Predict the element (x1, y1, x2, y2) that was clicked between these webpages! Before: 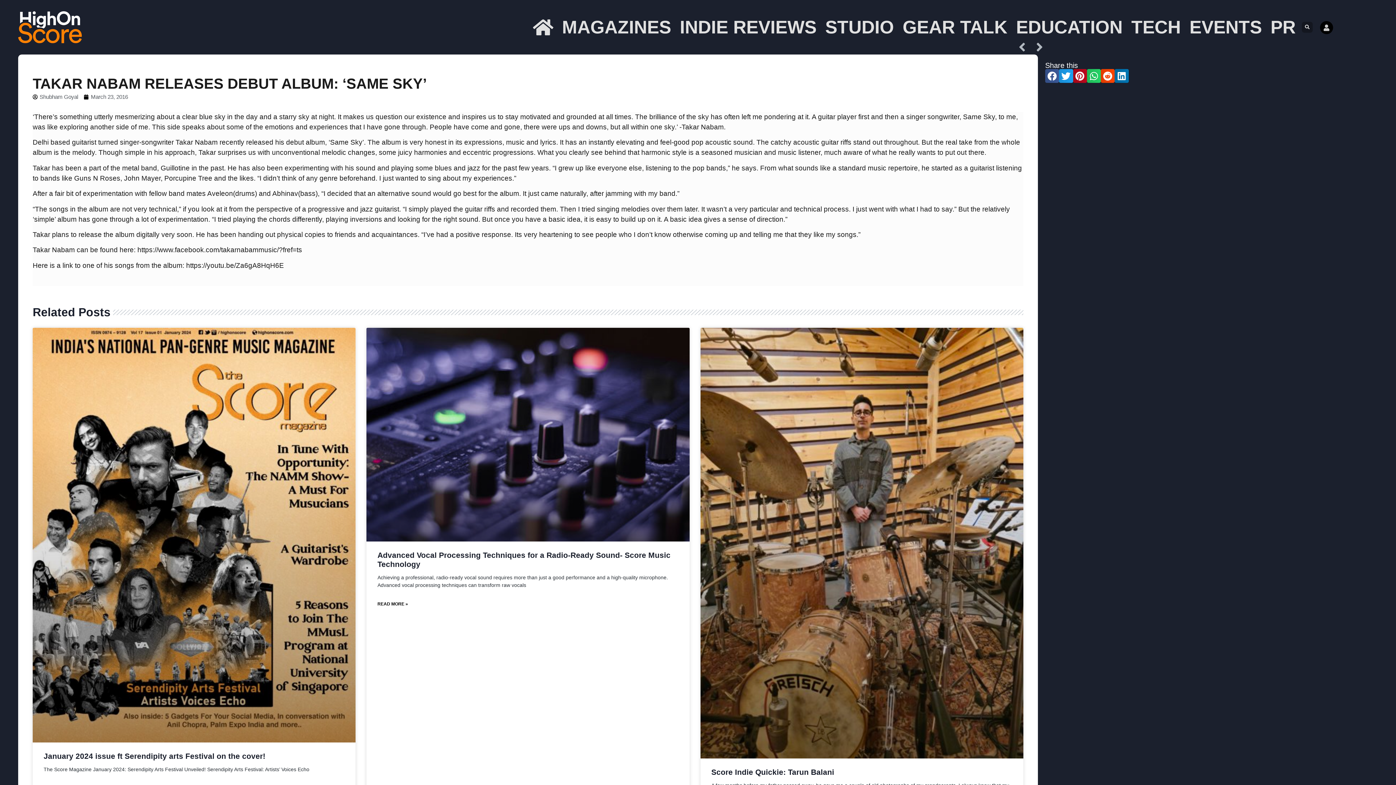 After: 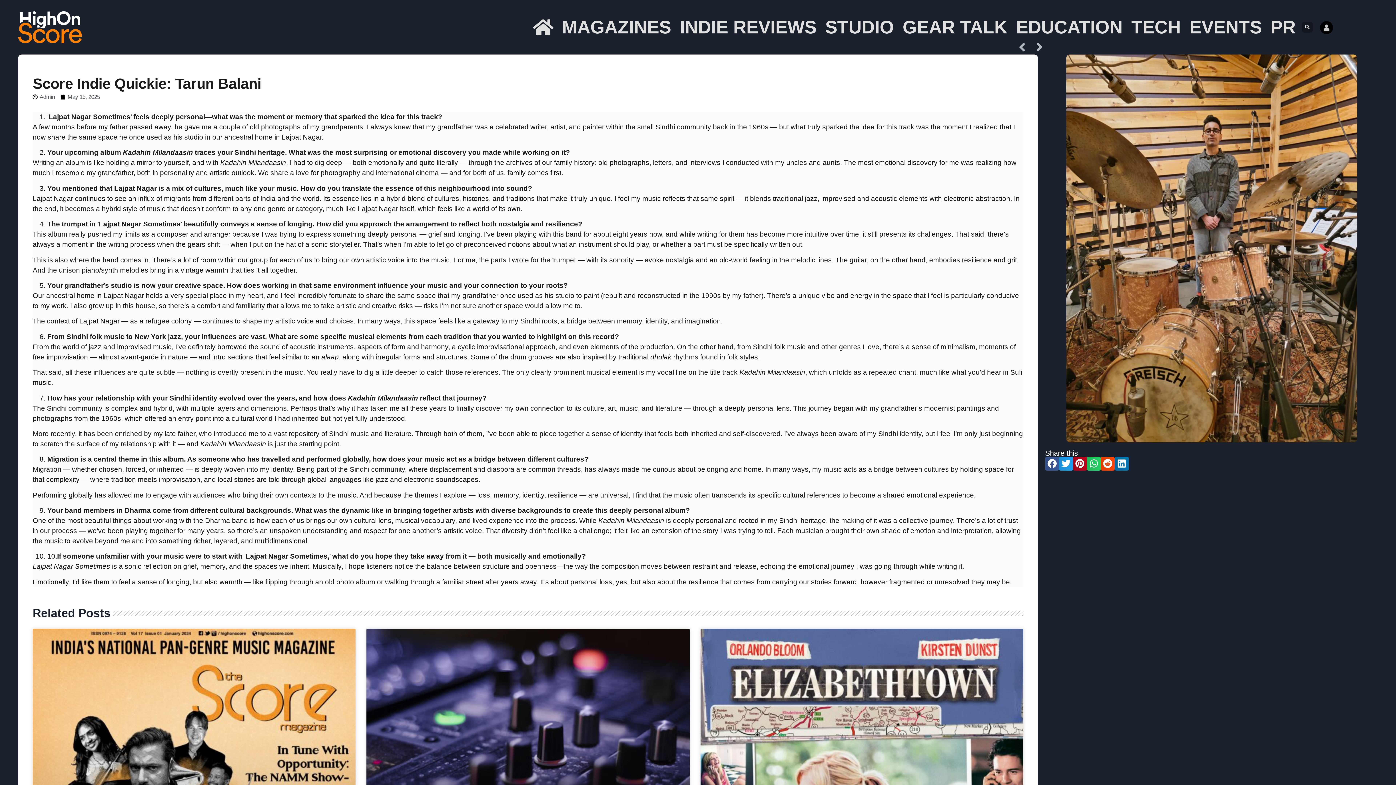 Action: bbox: (711, 768, 834, 776) label: Score Indie Quickie: Tarun Balani